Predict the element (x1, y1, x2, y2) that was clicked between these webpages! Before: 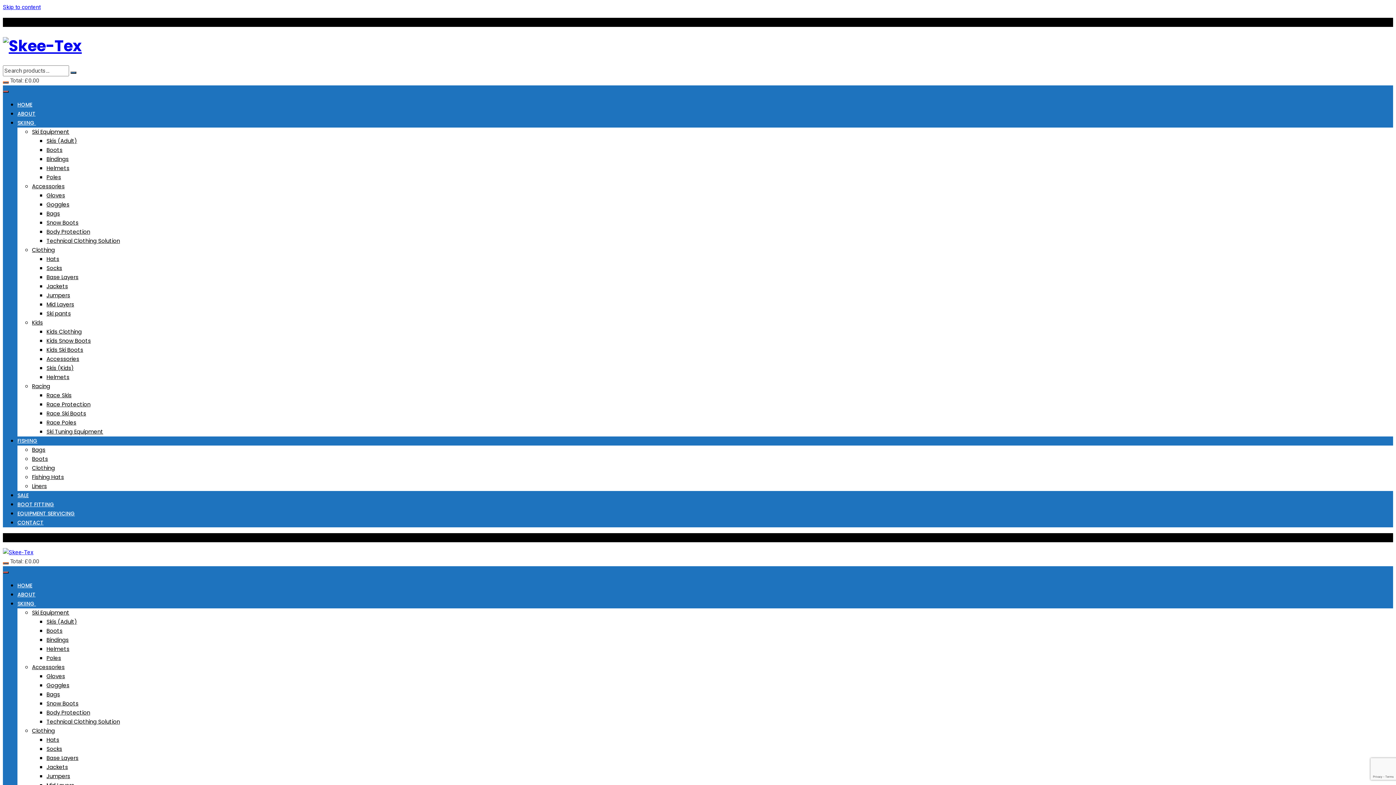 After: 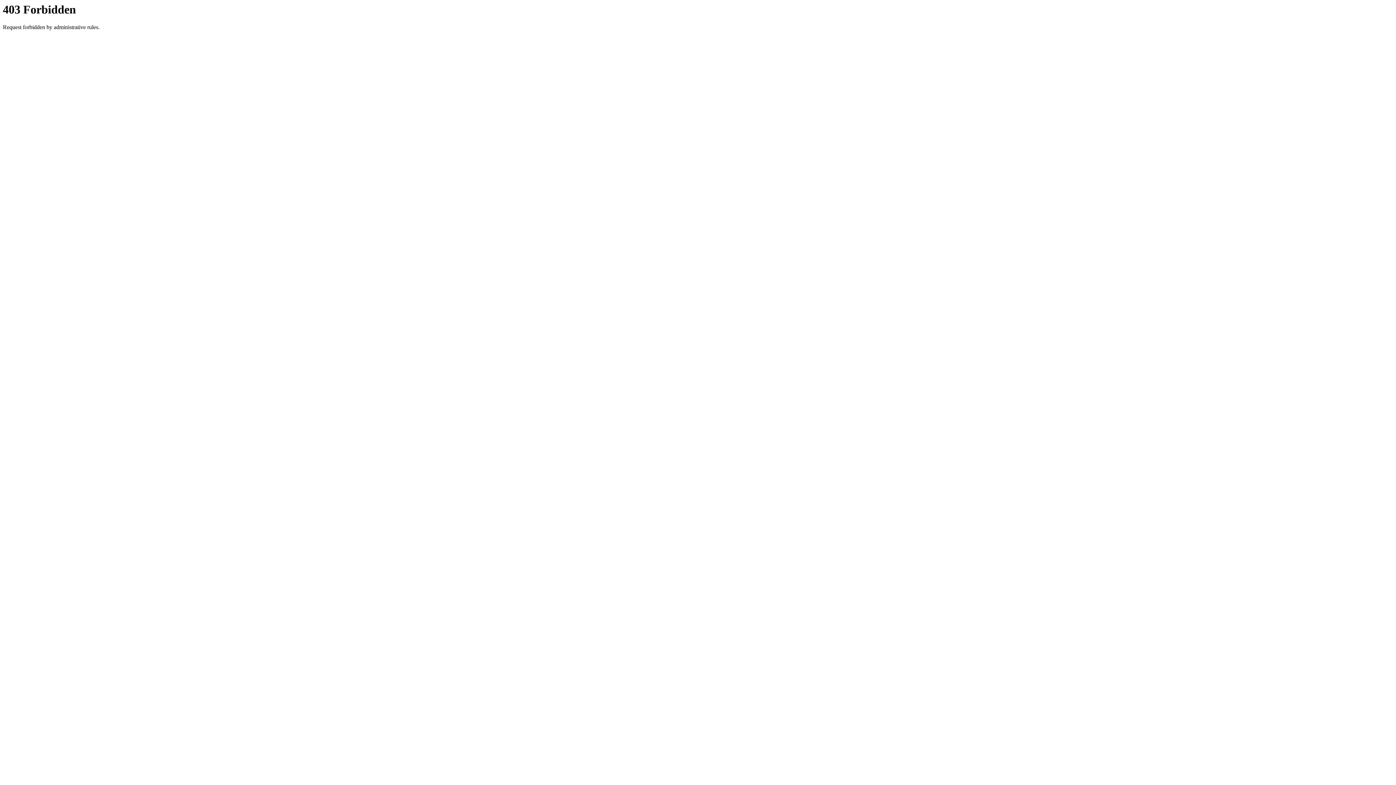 Action: label: Hats bbox: (46, 255, 59, 263)